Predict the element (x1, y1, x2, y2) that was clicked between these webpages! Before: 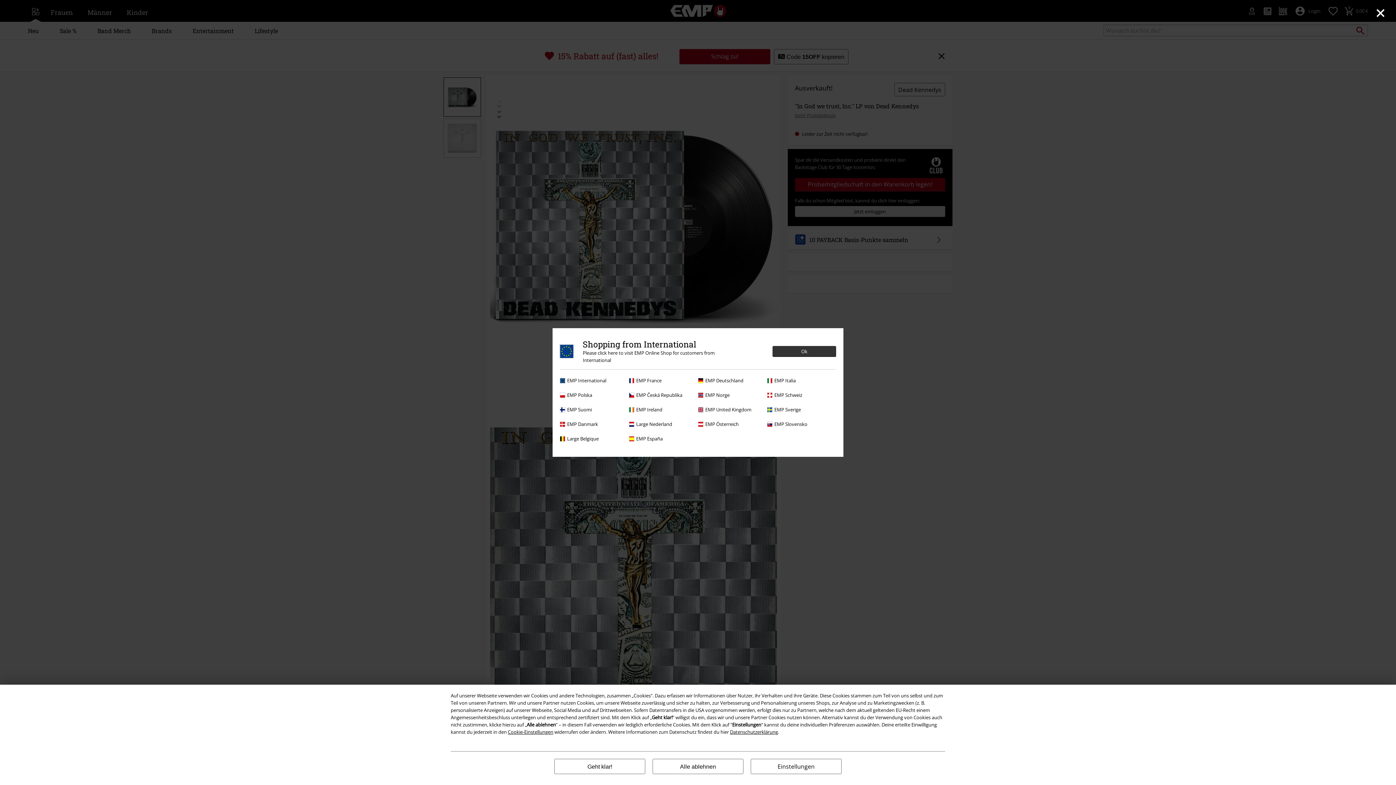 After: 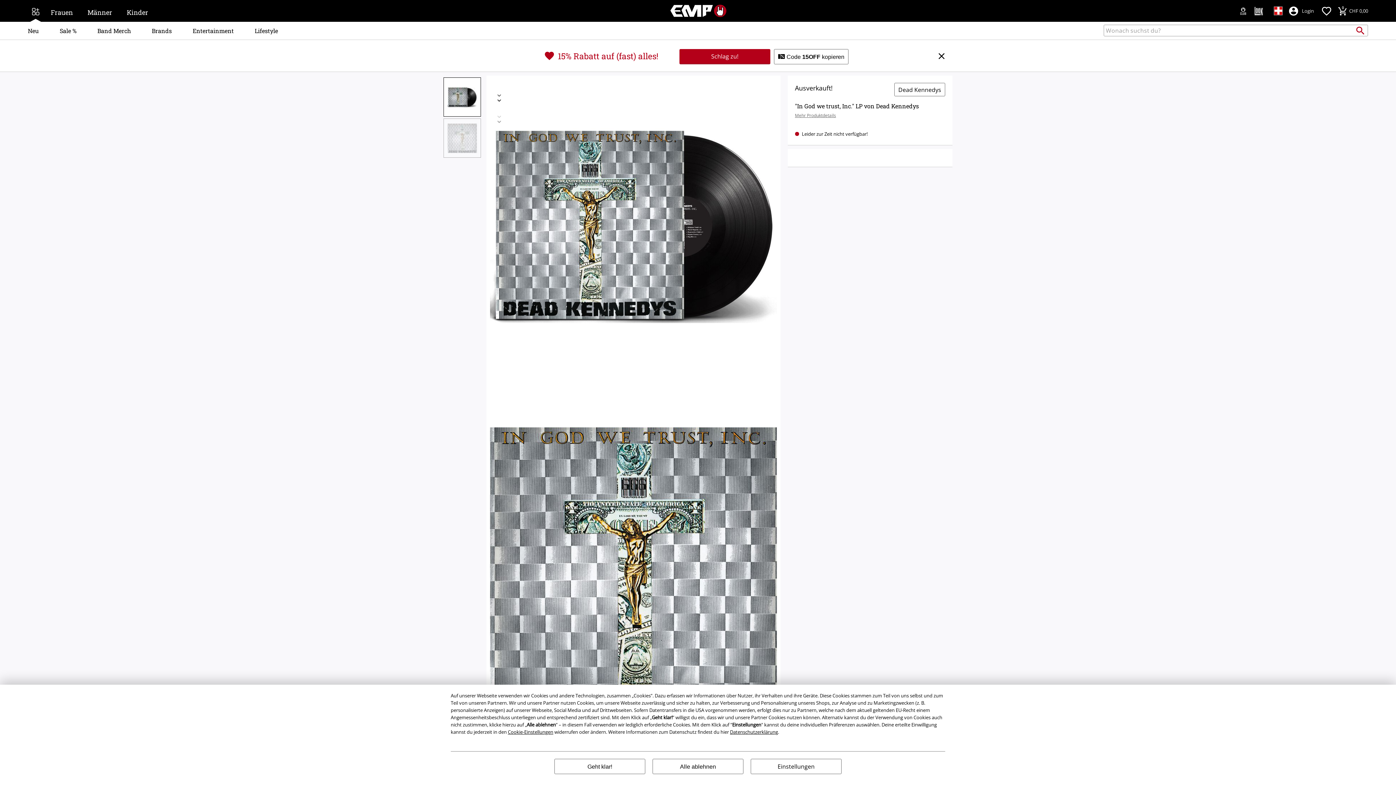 Action: bbox: (767, 391, 832, 398) label: EMP Schweiz